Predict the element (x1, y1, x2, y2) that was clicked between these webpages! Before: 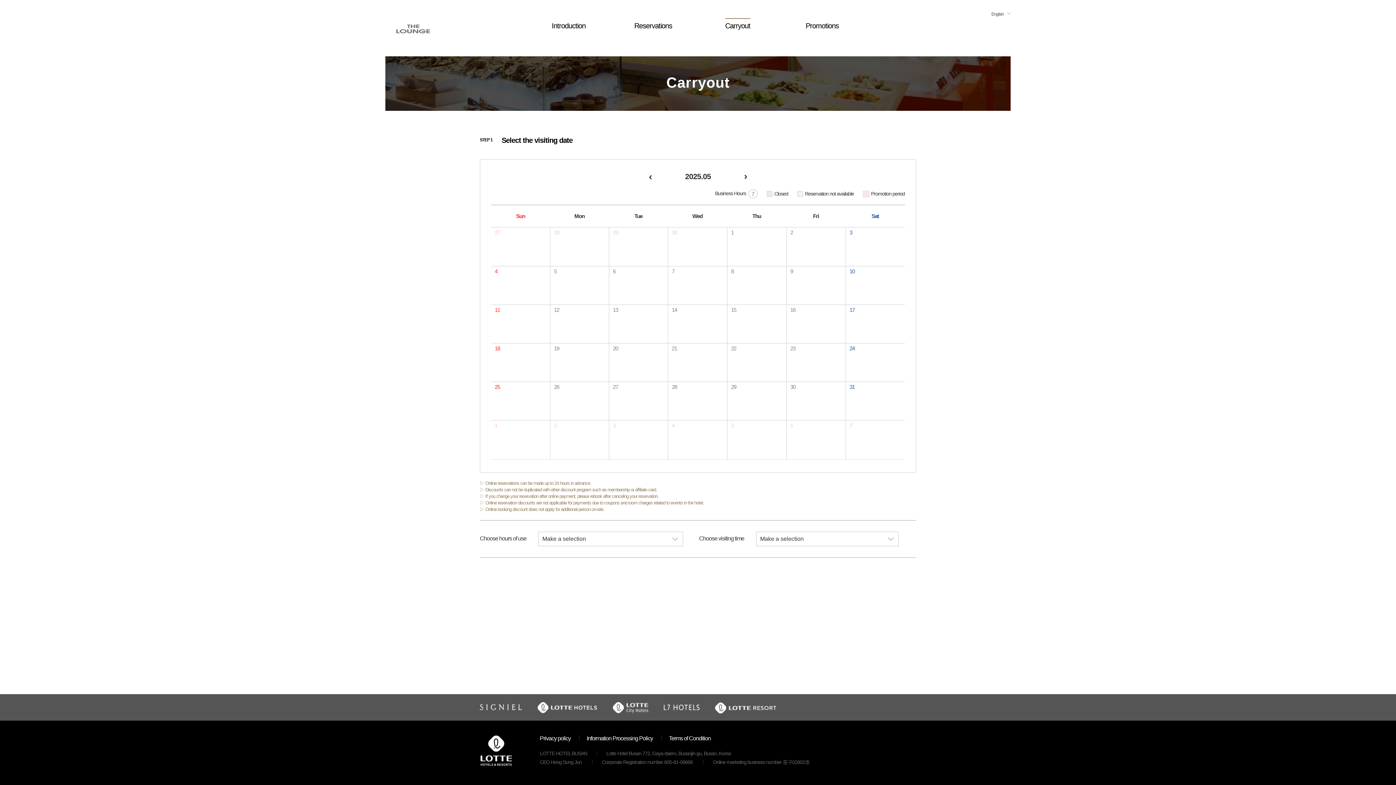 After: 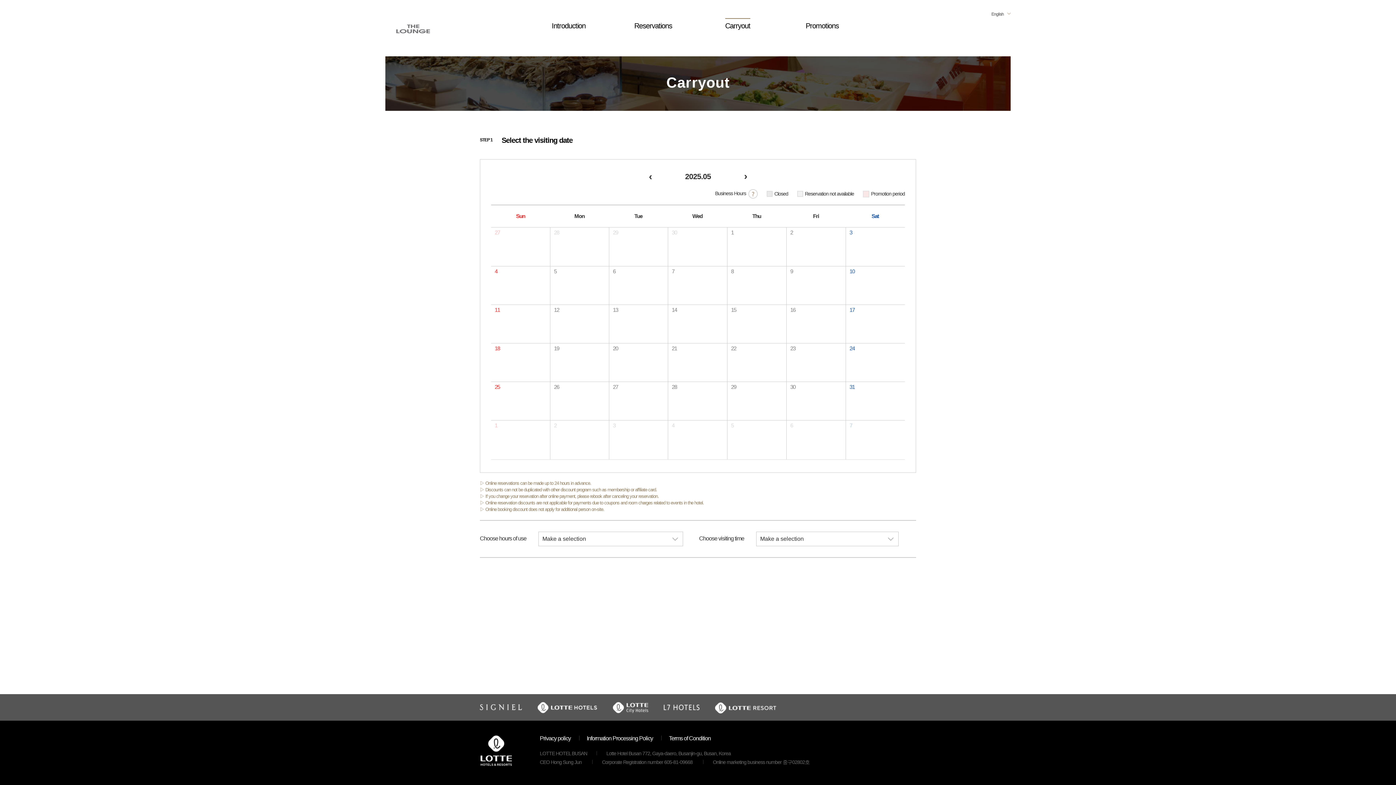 Action: bbox: (613, 701, 648, 714)